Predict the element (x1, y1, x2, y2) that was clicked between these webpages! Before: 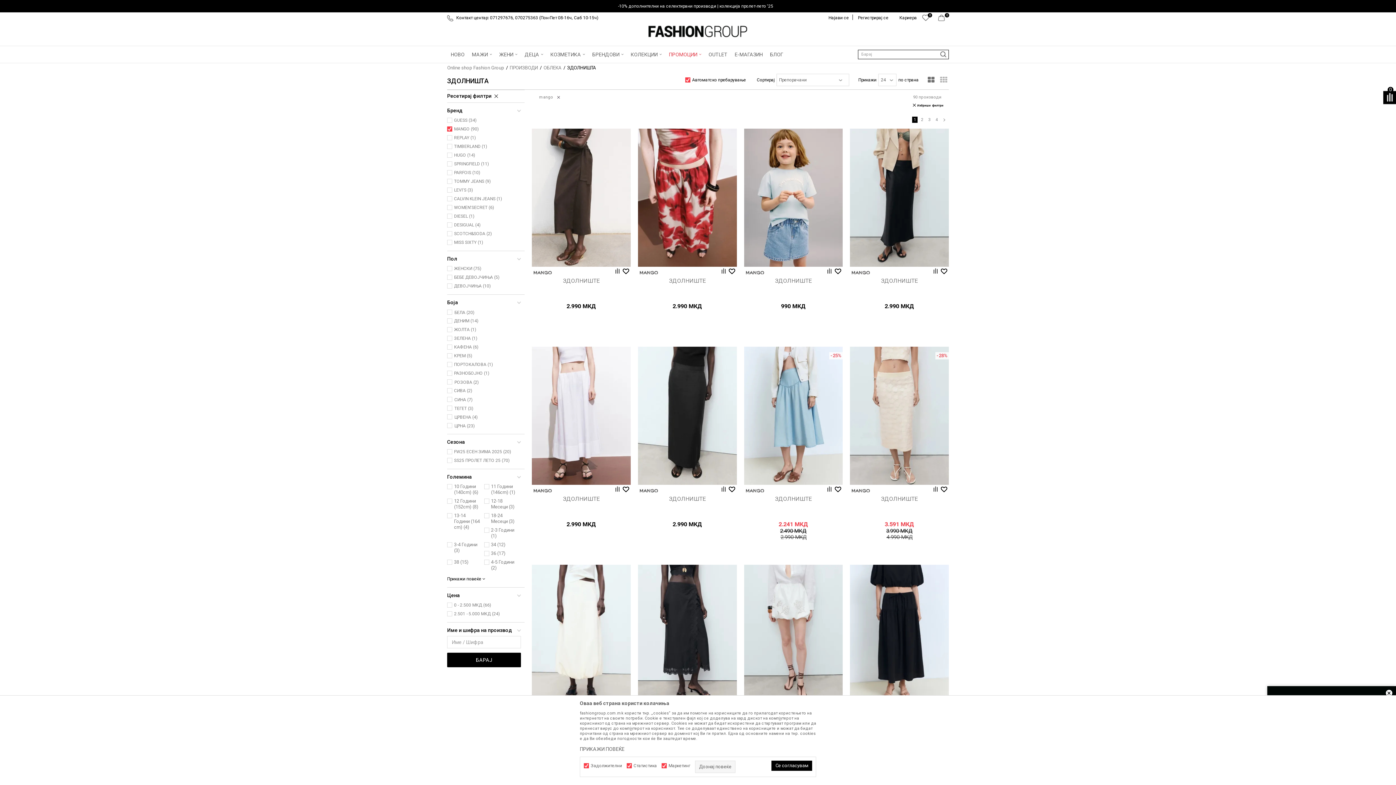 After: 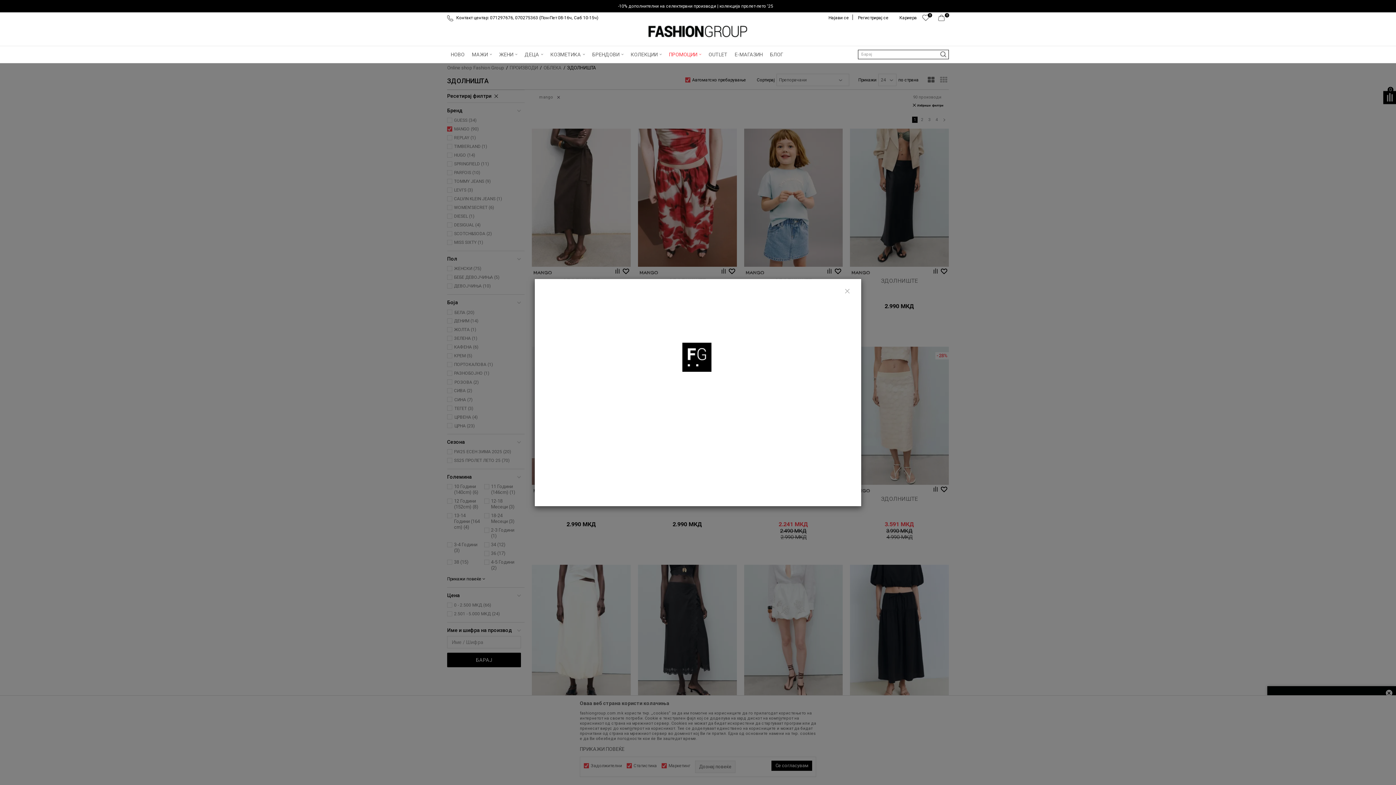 Action: bbox: (755, 543, 831, 558) label:  БРЗО КУПУВАЊЕ